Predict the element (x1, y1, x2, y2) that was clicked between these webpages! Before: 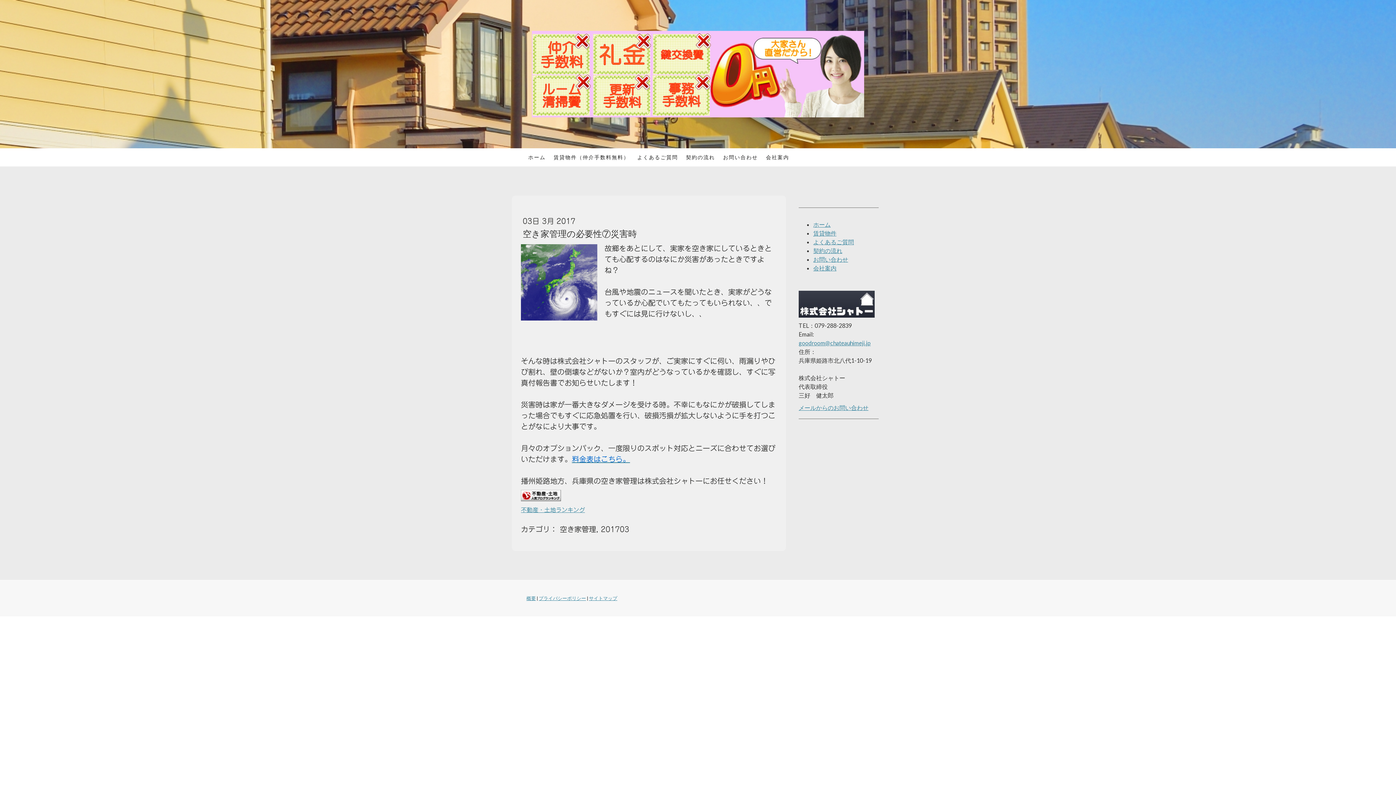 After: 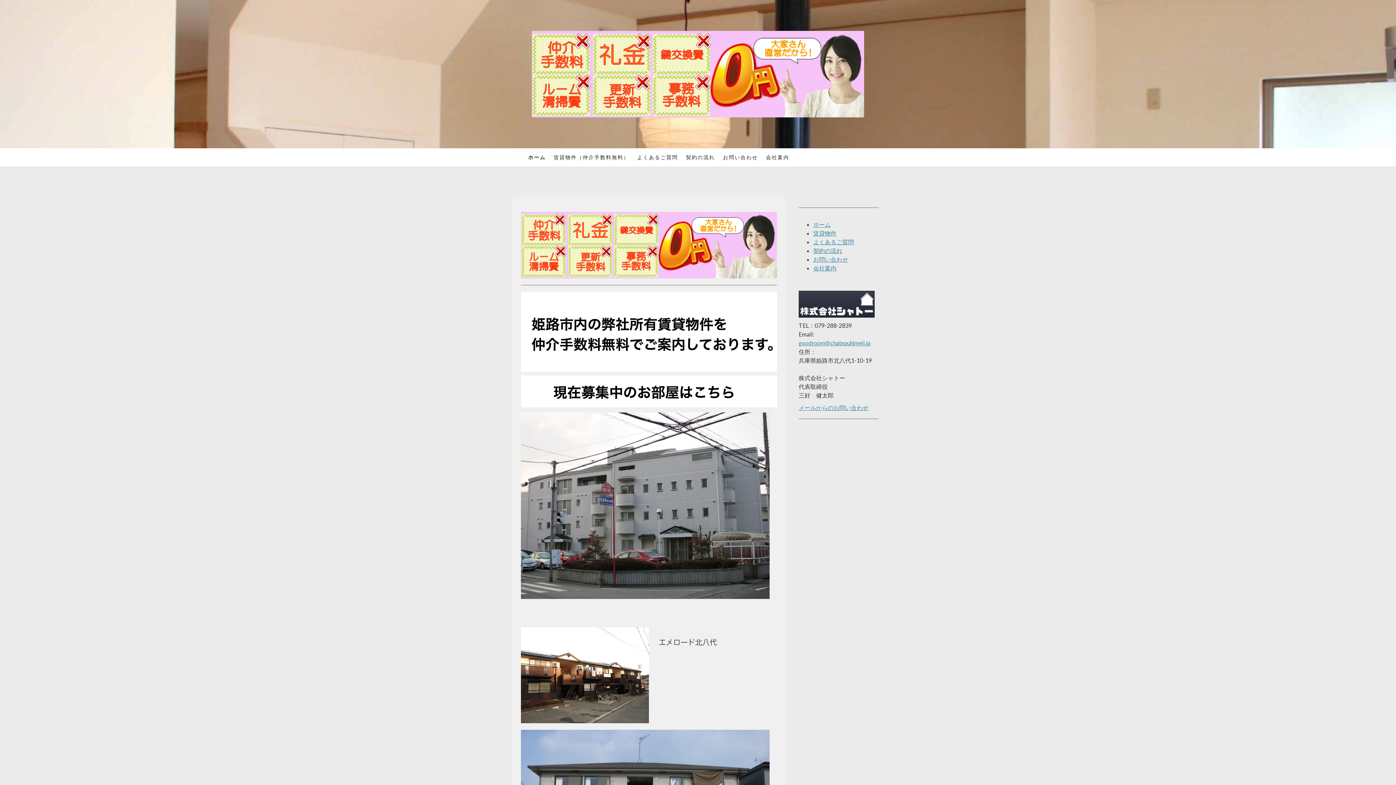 Action: bbox: (813, 221, 830, 228) label: ホーム